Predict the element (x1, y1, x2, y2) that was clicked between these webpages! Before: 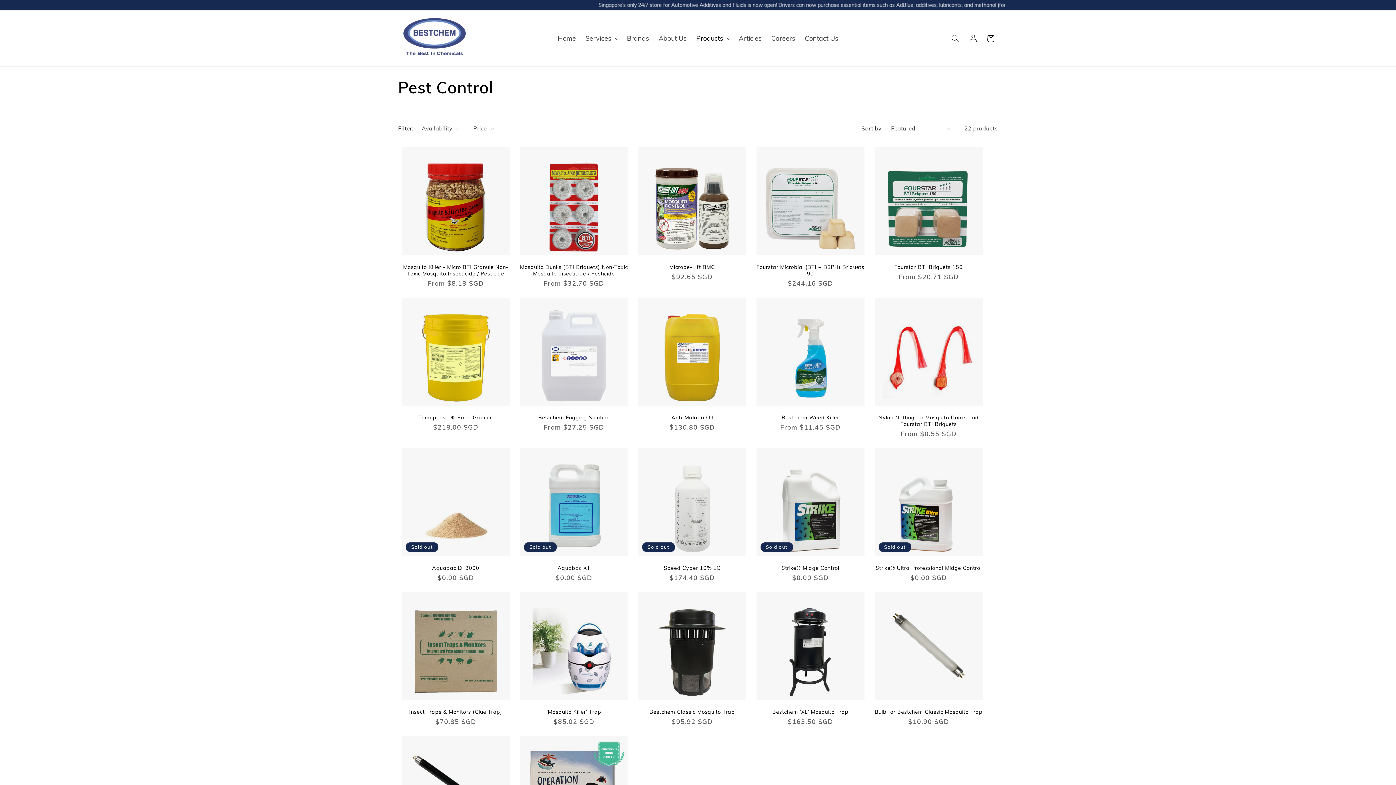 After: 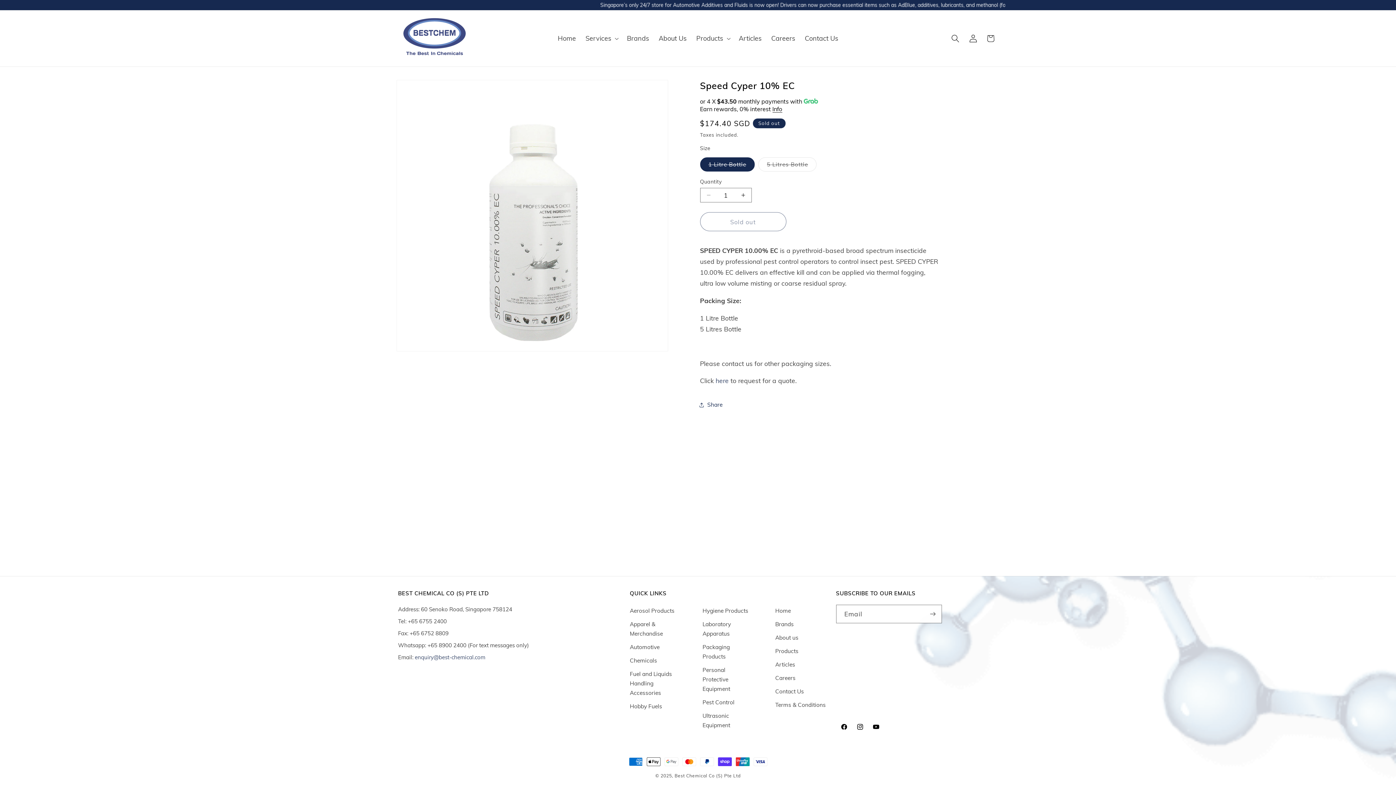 Action: bbox: (638, 565, 746, 571) label: Speed Cyper 10% EC